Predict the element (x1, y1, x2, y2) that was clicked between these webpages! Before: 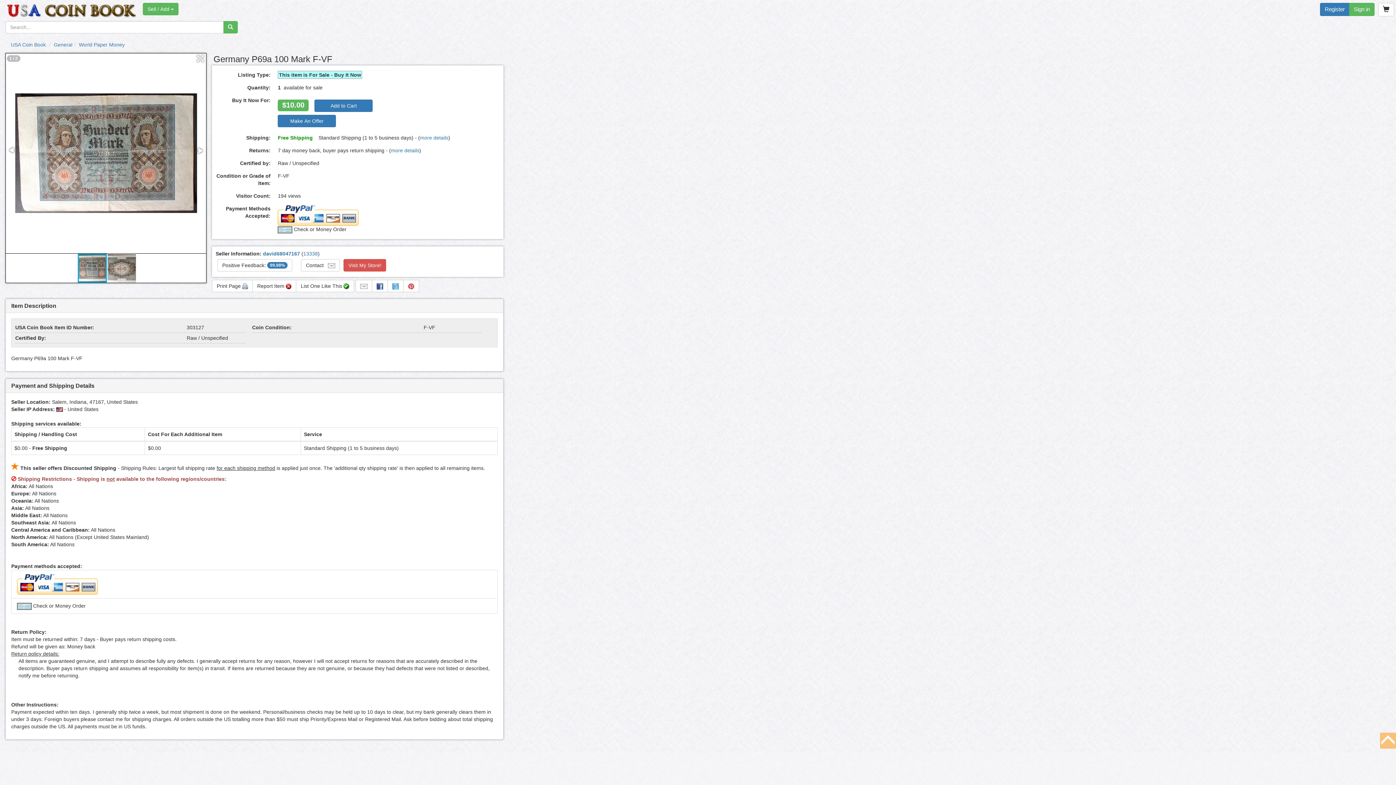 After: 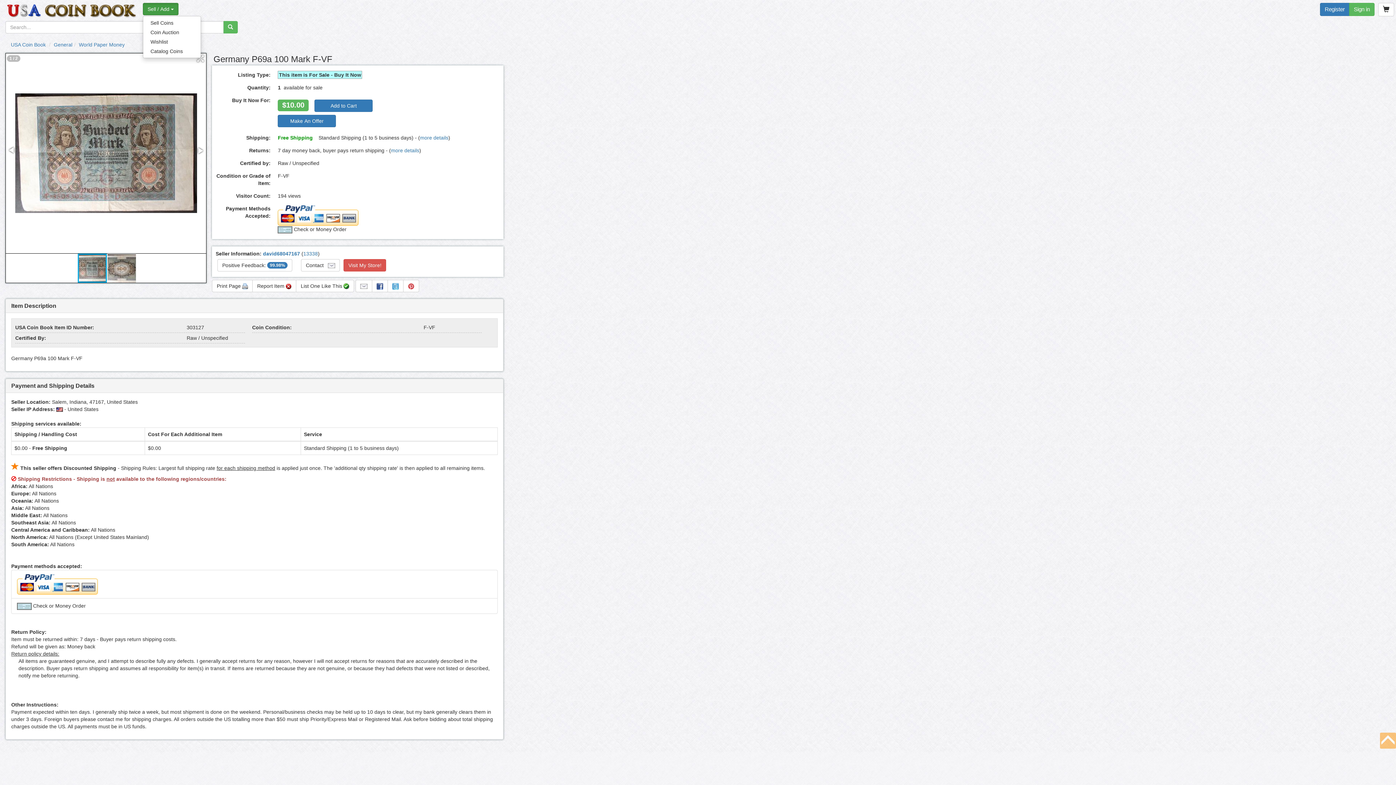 Action: label: Sell / Add  bbox: (142, 2, 178, 15)